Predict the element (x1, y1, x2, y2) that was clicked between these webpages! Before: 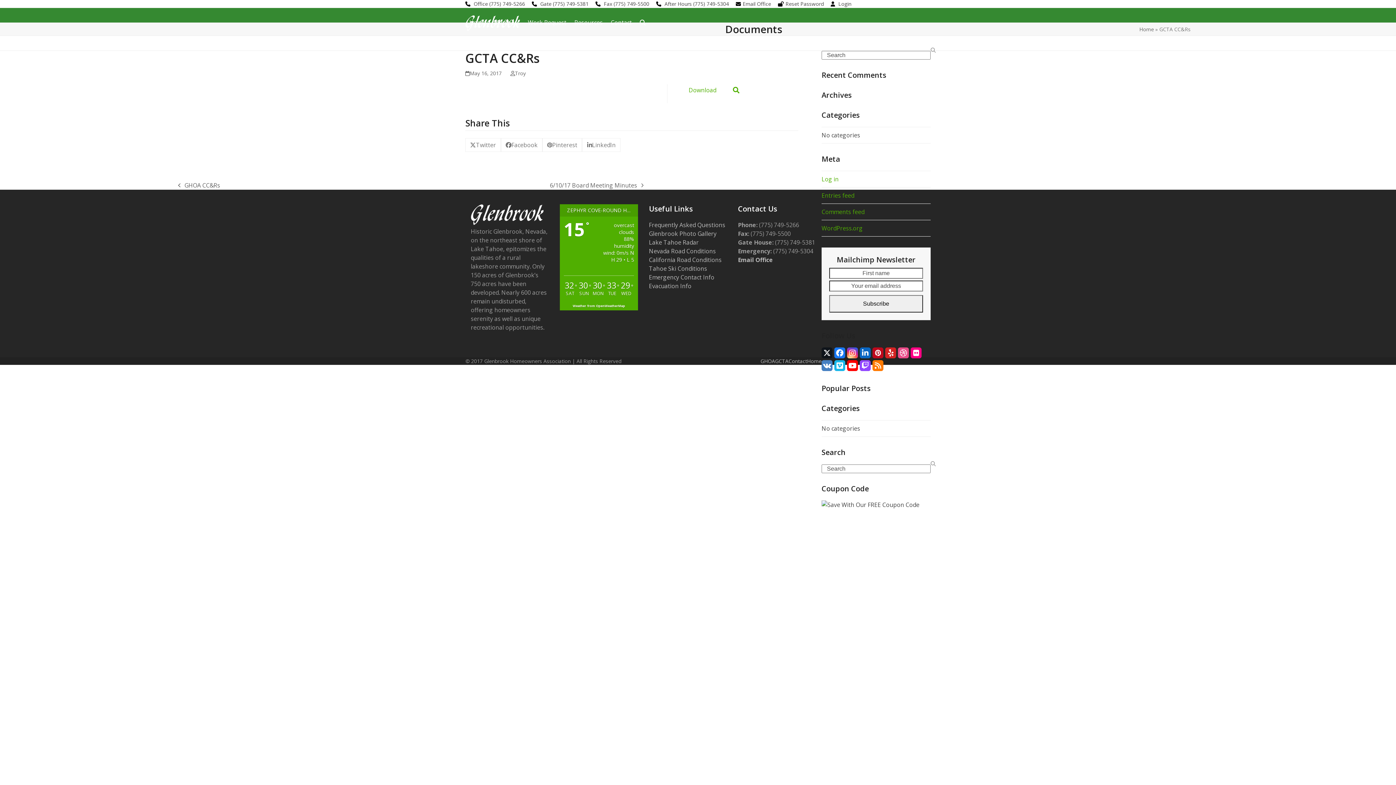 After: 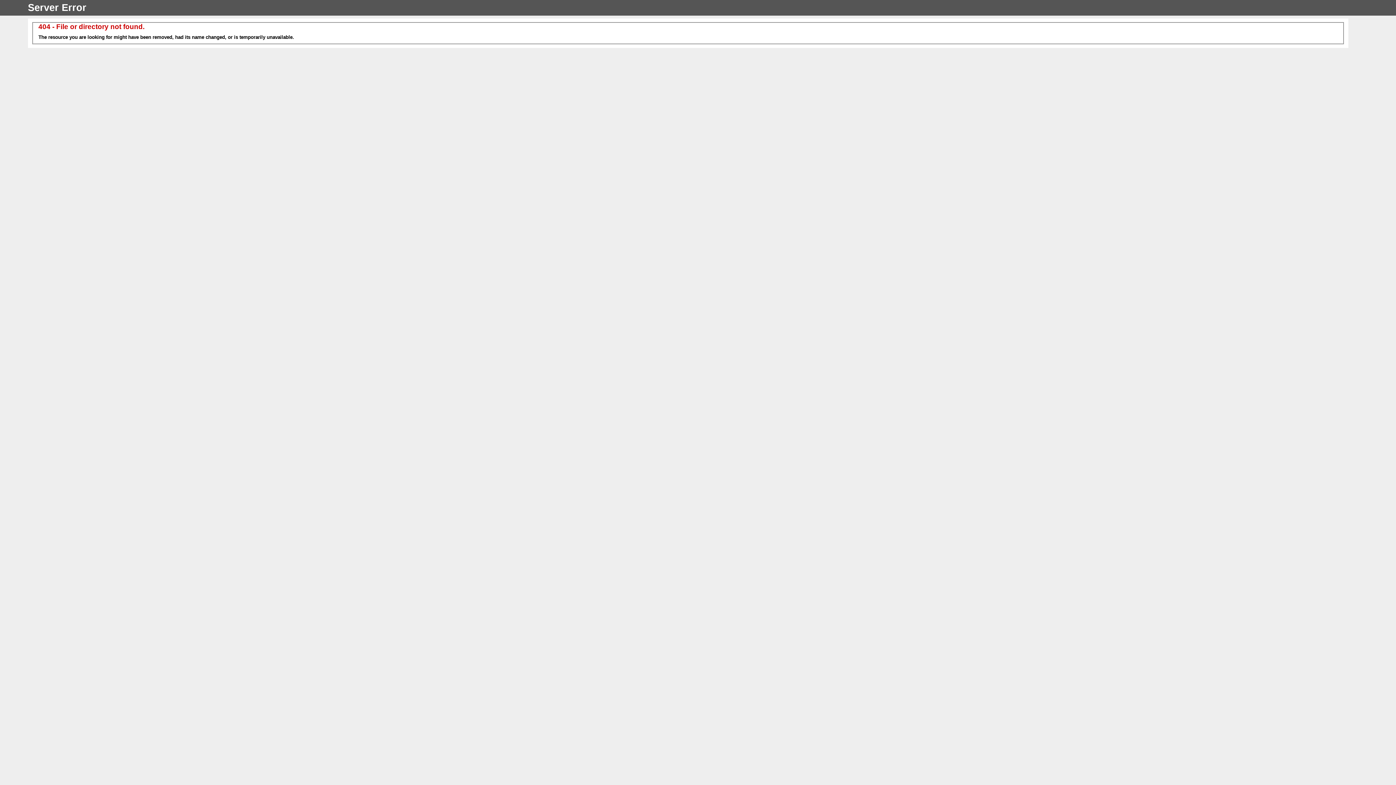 Action: label: California Road Conditions bbox: (649, 256, 721, 264)